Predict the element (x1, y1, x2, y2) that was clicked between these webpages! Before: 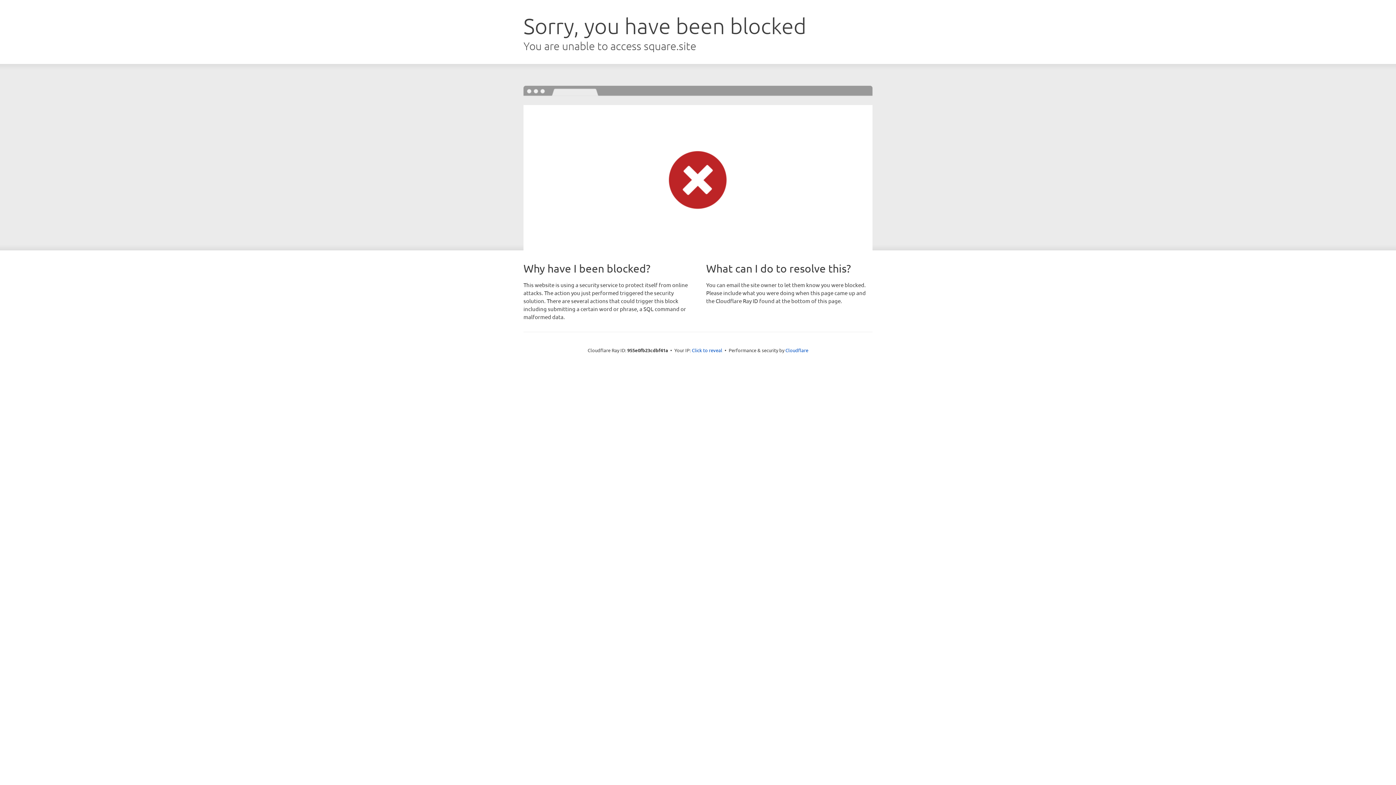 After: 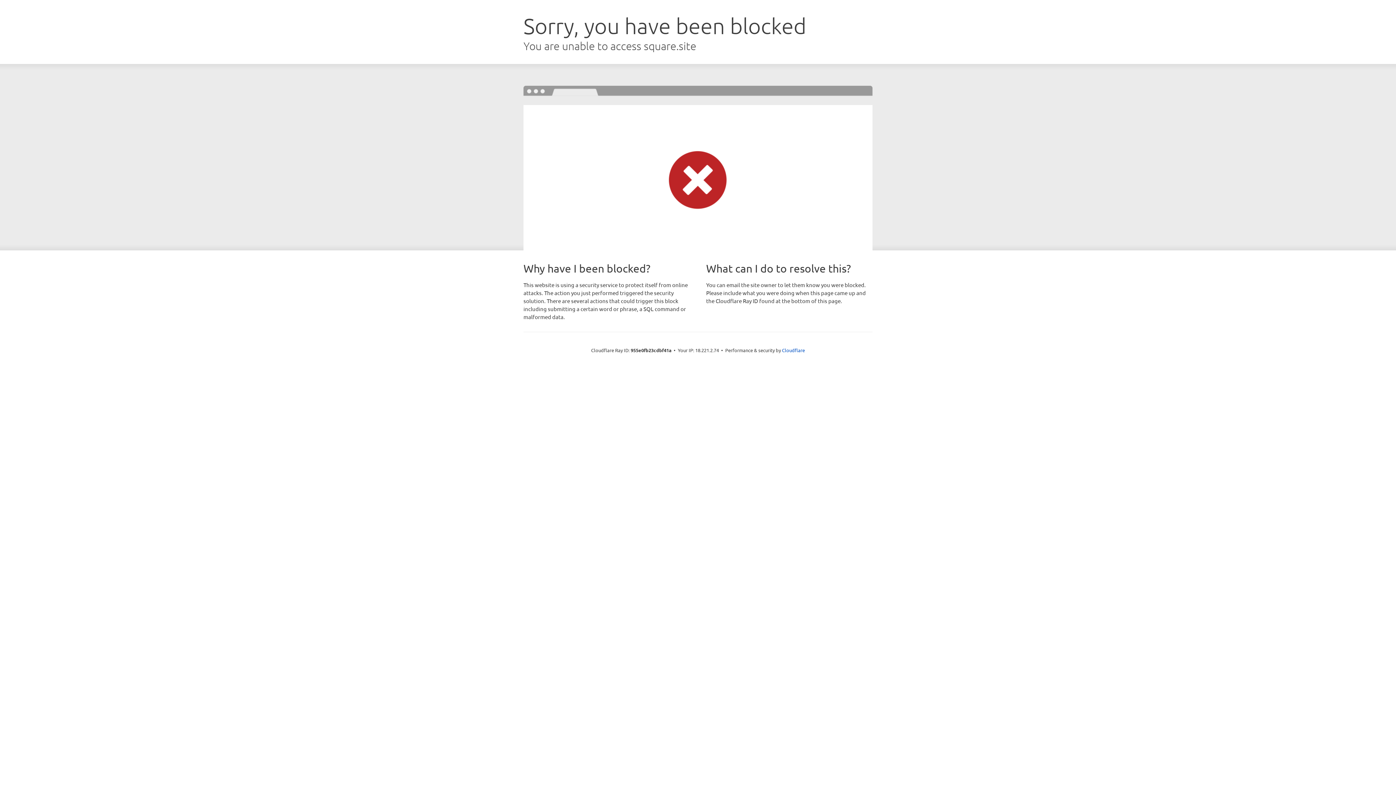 Action: bbox: (692, 346, 722, 353) label: Click to reveal